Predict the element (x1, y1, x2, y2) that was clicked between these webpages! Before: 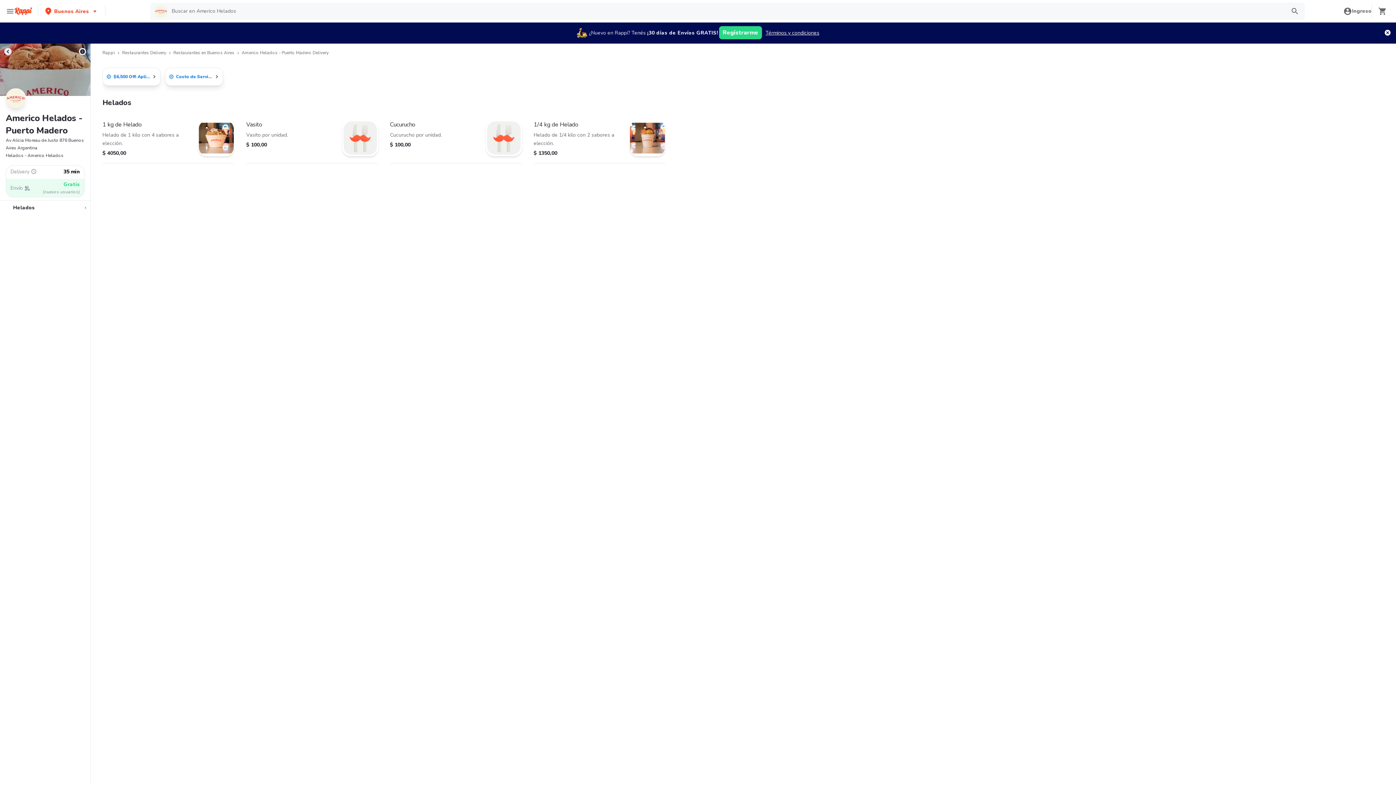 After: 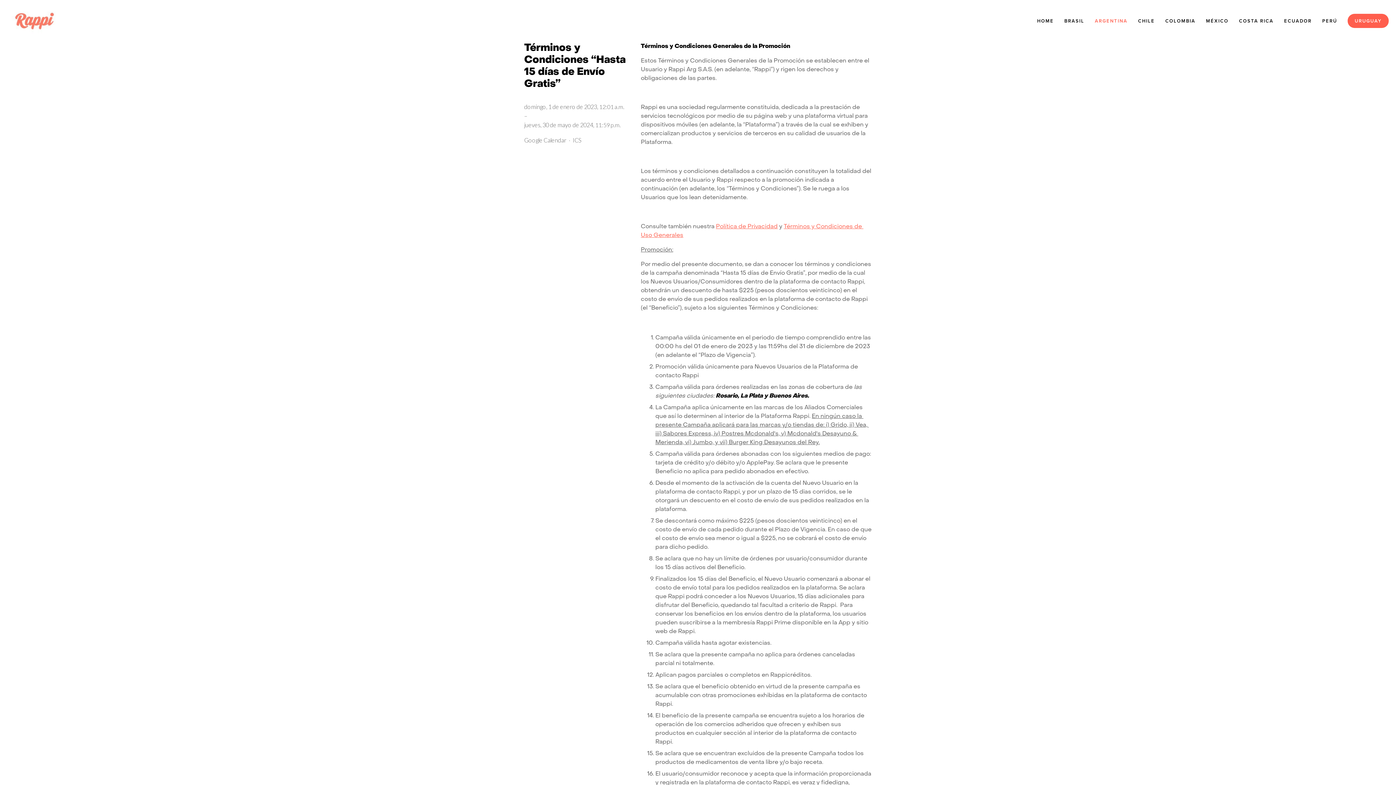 Action: label: Términos y condiciones bbox: (765, 29, 819, 36)